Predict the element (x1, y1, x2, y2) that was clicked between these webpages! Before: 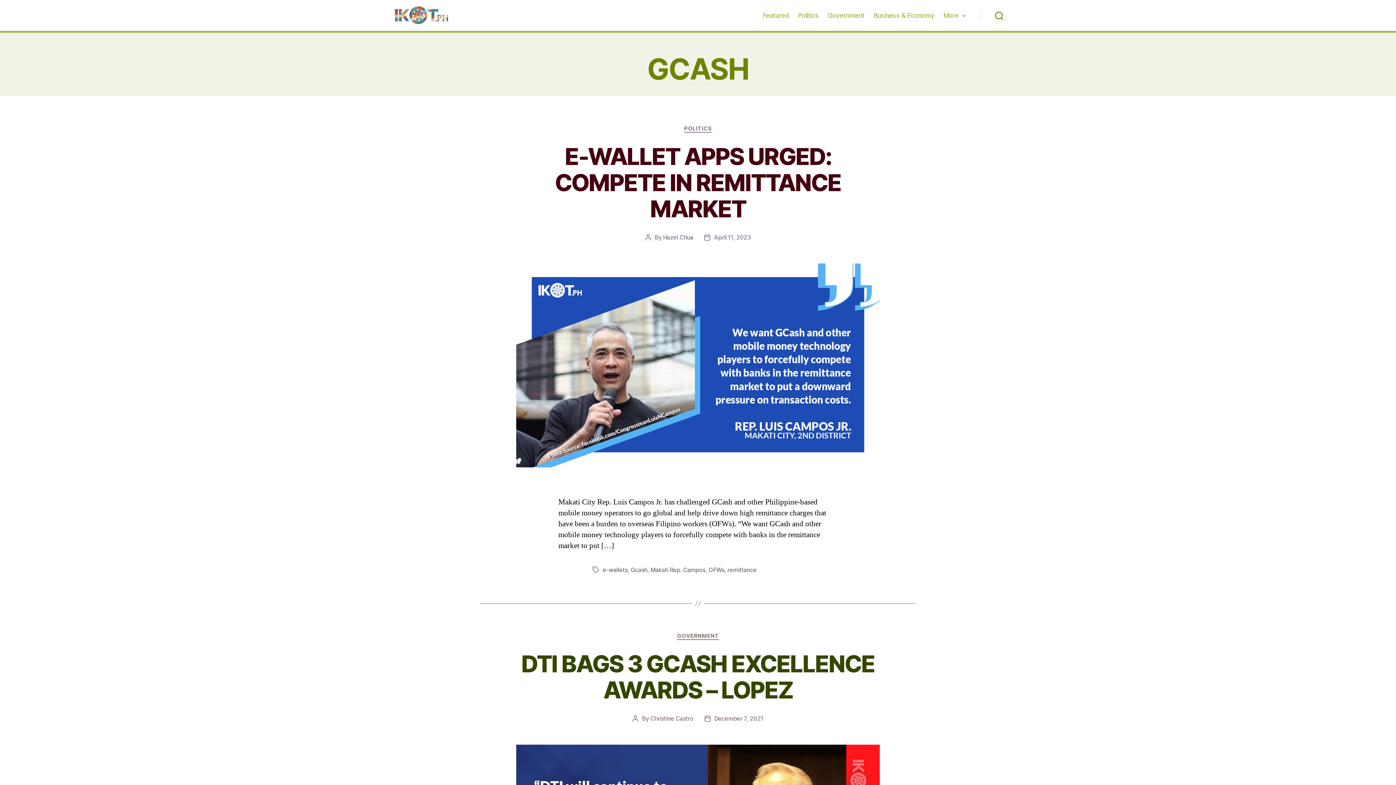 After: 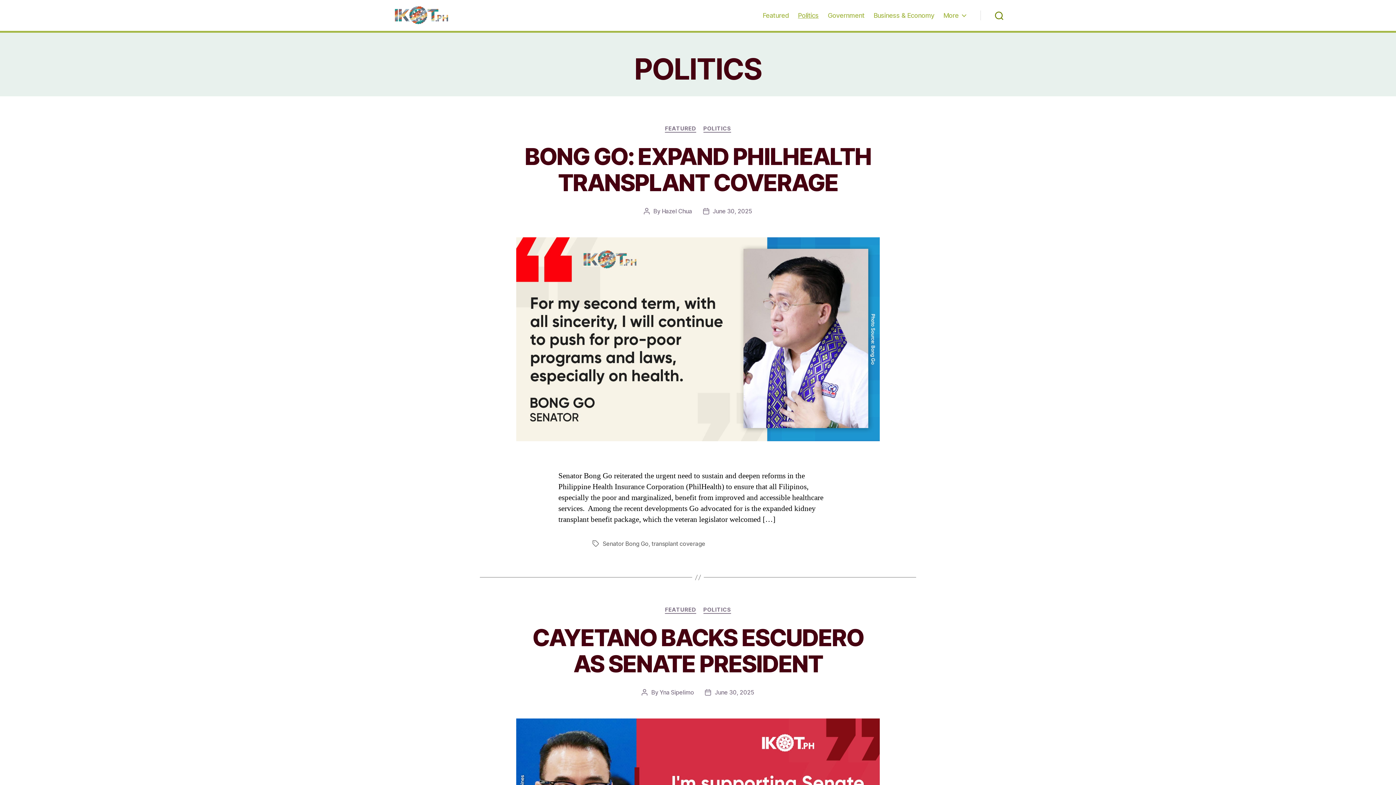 Action: bbox: (684, 125, 712, 132) label: POLITICS